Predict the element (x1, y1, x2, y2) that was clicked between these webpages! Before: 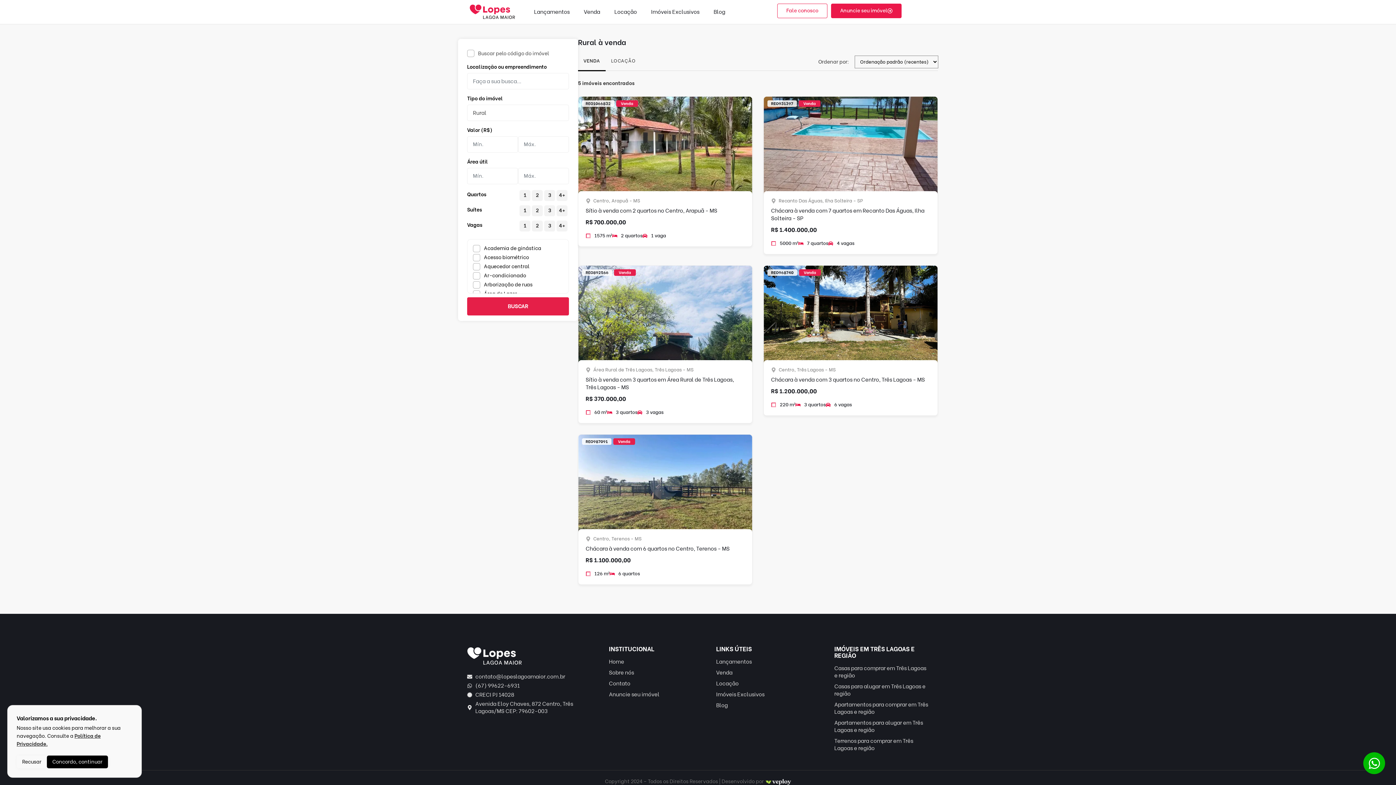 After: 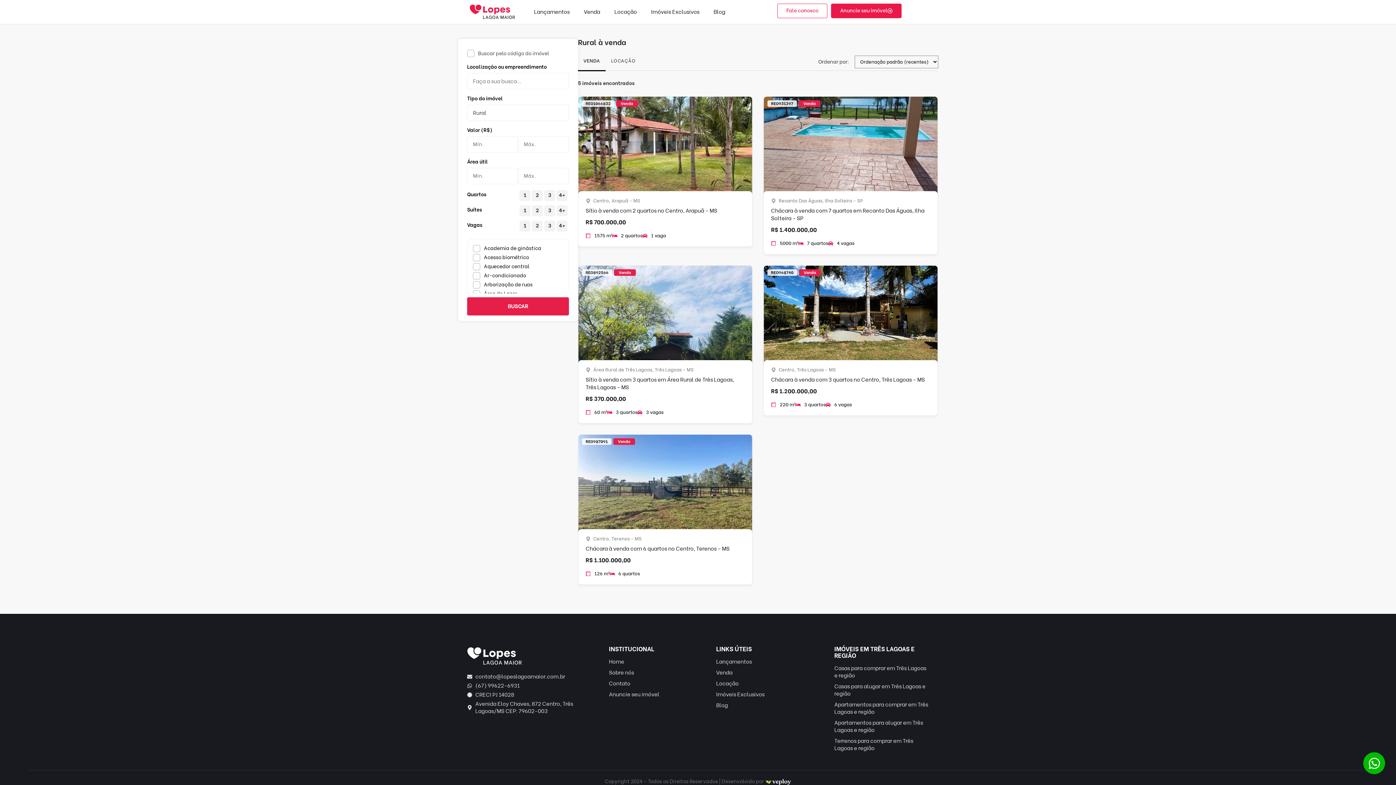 Action: label: Recusar bbox: (16, 756, 46, 768)